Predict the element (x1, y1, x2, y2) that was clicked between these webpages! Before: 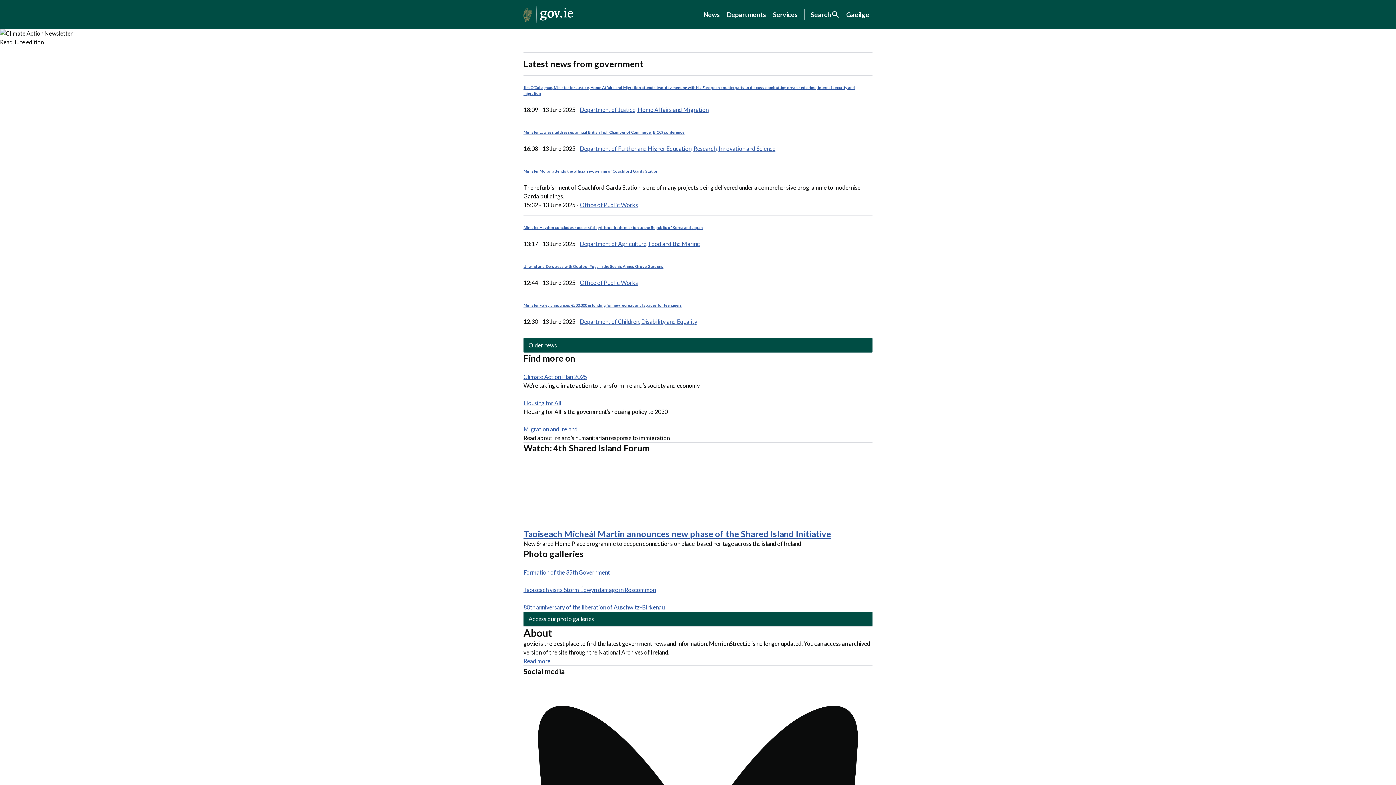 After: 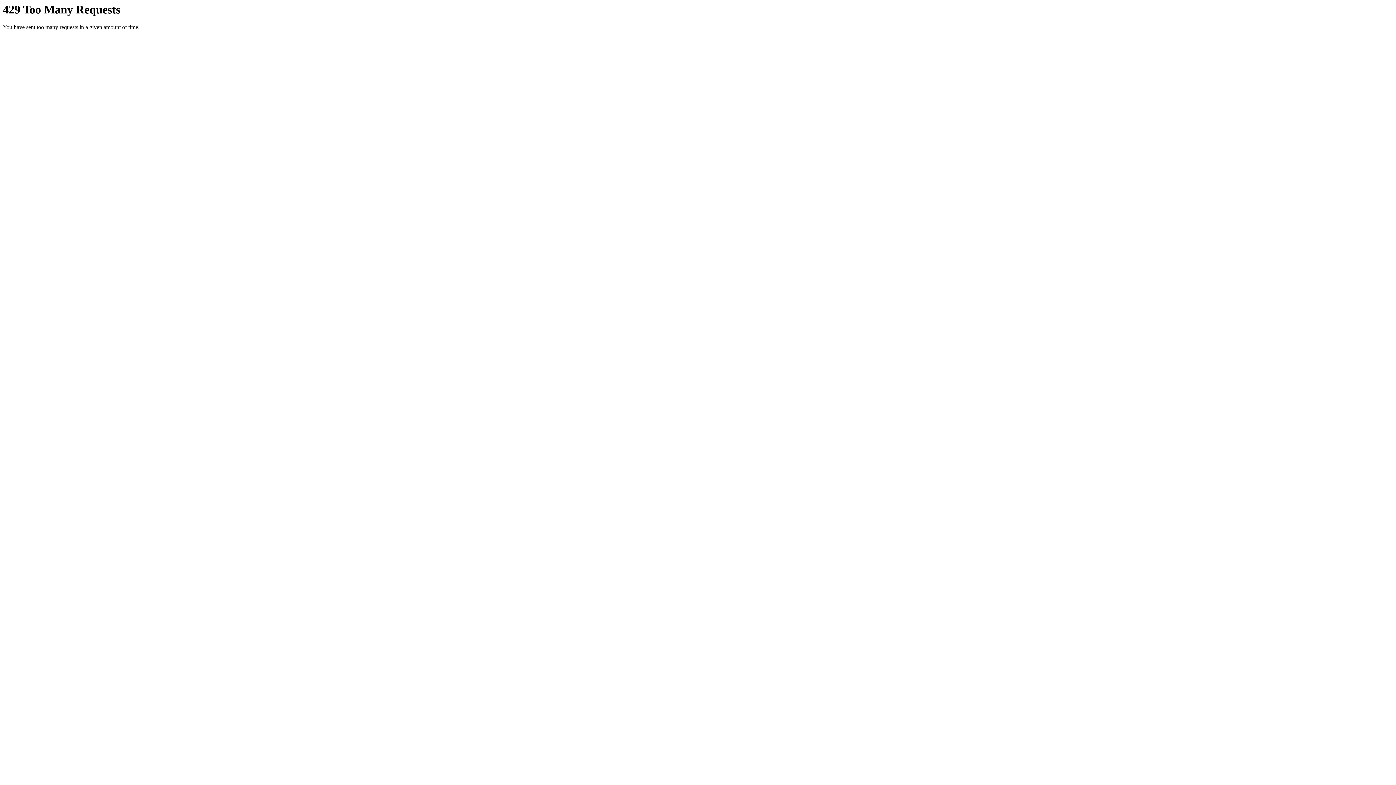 Action: bbox: (523, 568, 610, 575) label: Formation of the 35th Government